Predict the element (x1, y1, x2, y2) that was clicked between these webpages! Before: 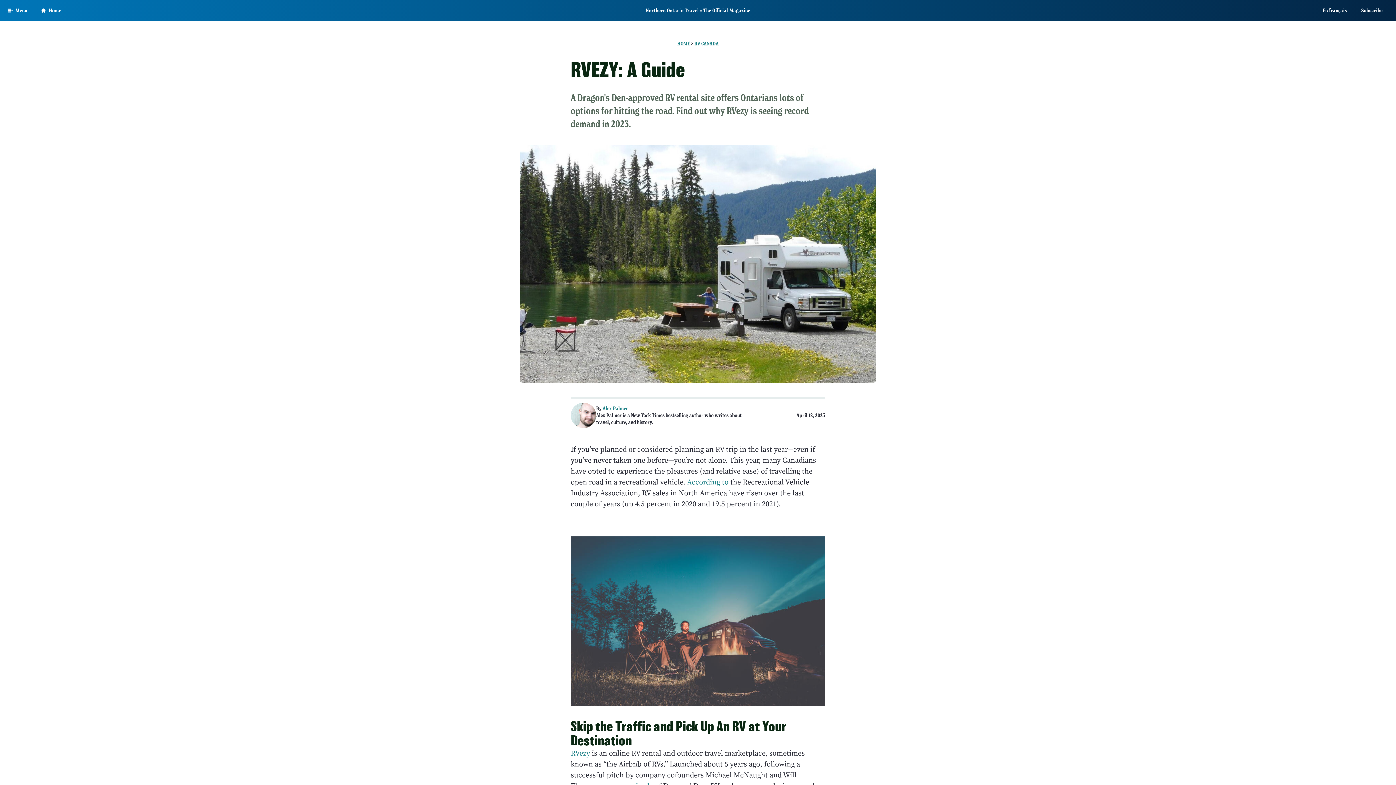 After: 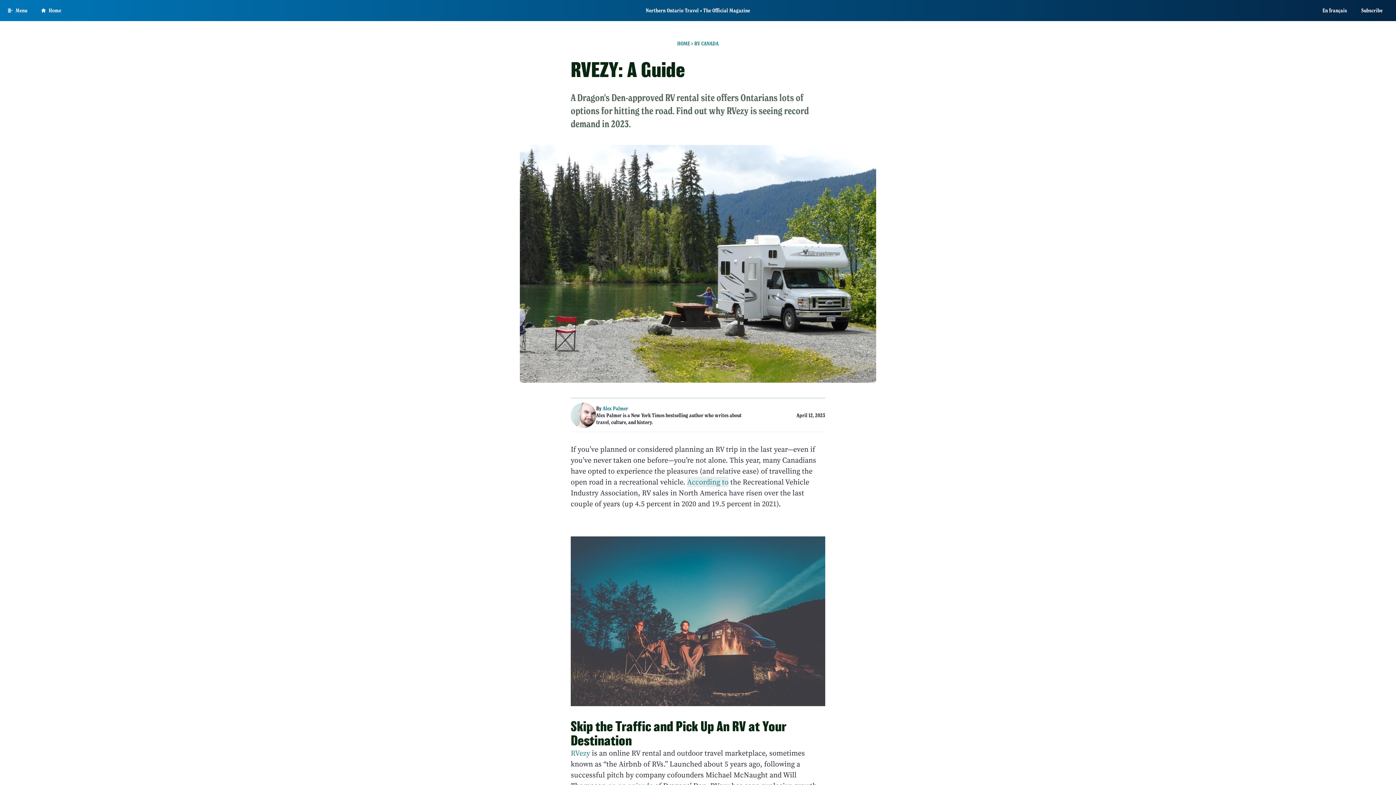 Action: bbox: (687, 477, 728, 487) label: According to